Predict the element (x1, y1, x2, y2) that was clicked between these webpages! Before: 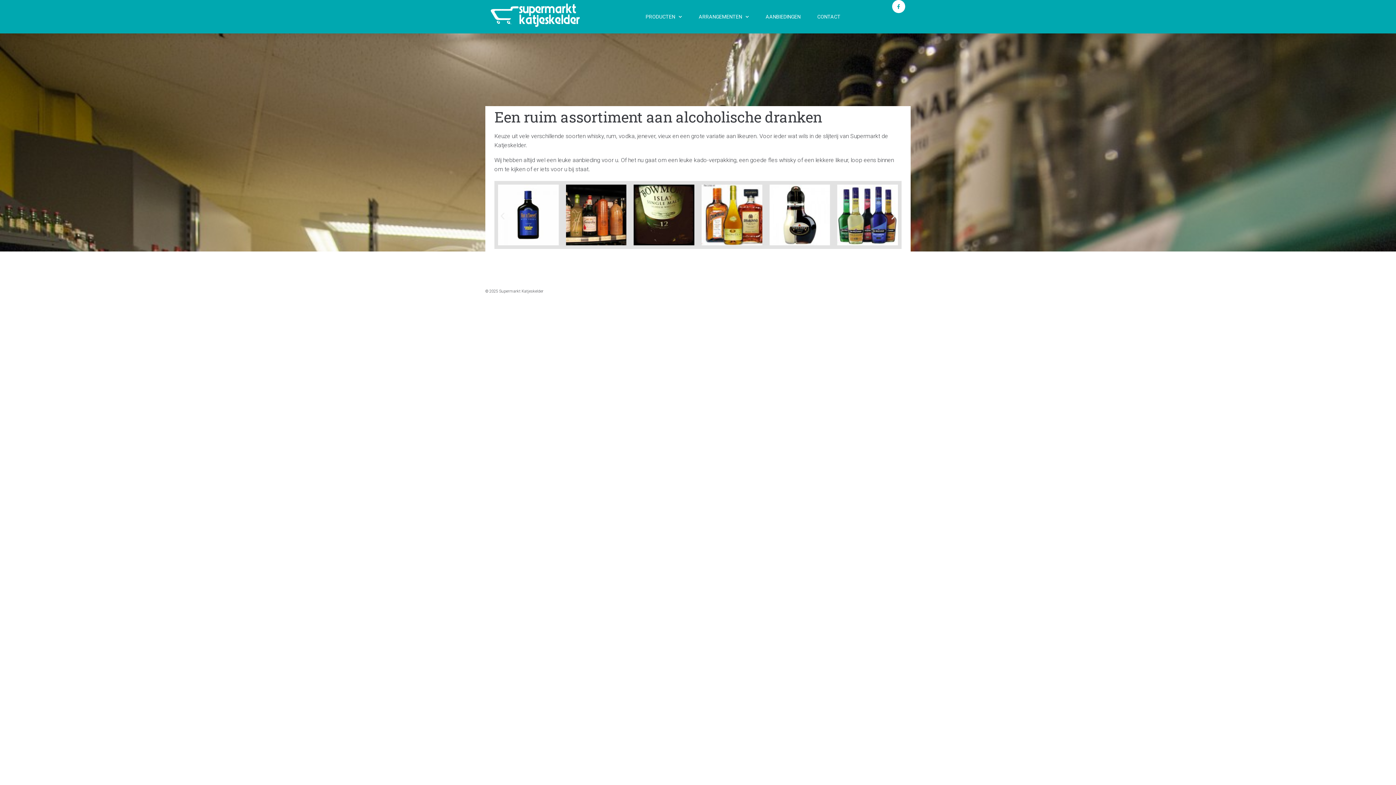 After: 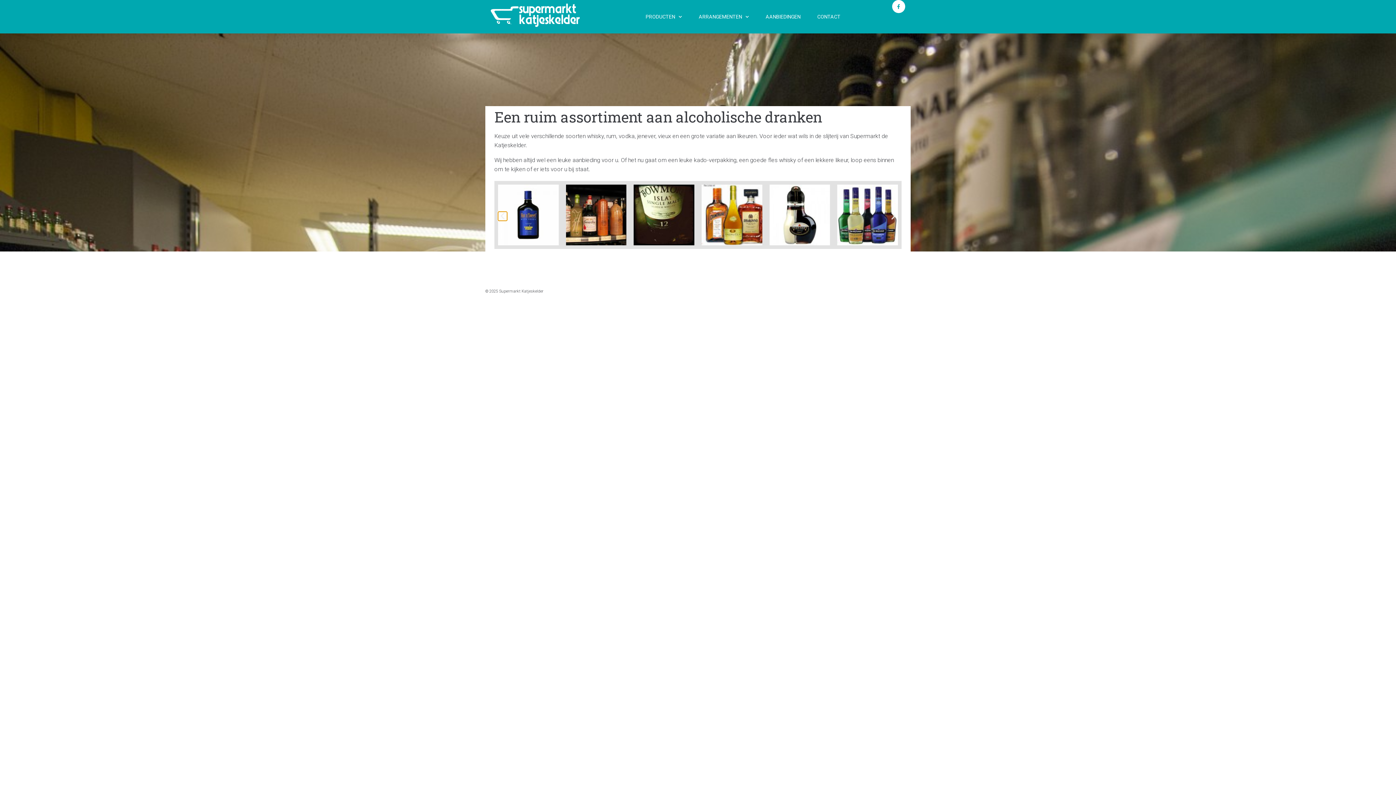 Action: bbox: (498, 211, 507, 220) label: Vorige slide